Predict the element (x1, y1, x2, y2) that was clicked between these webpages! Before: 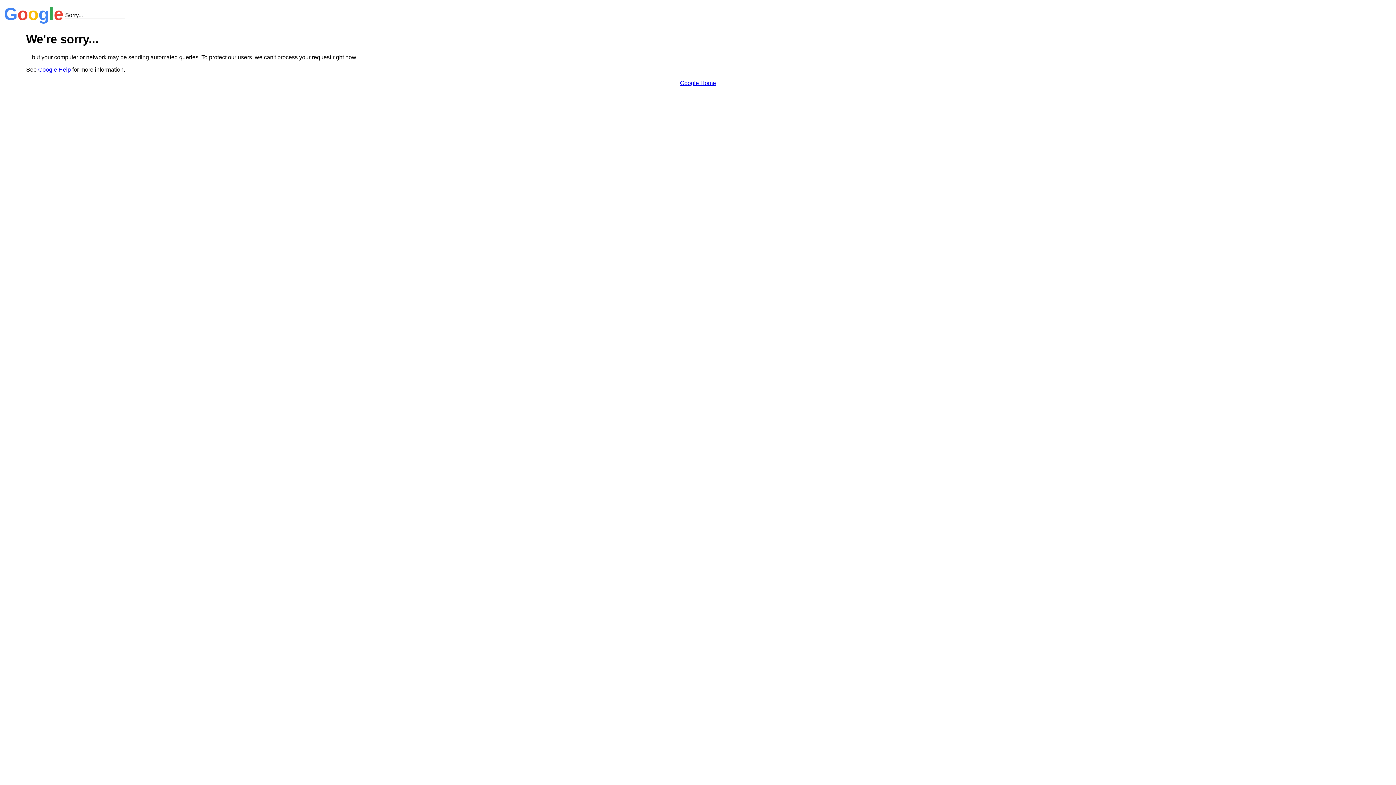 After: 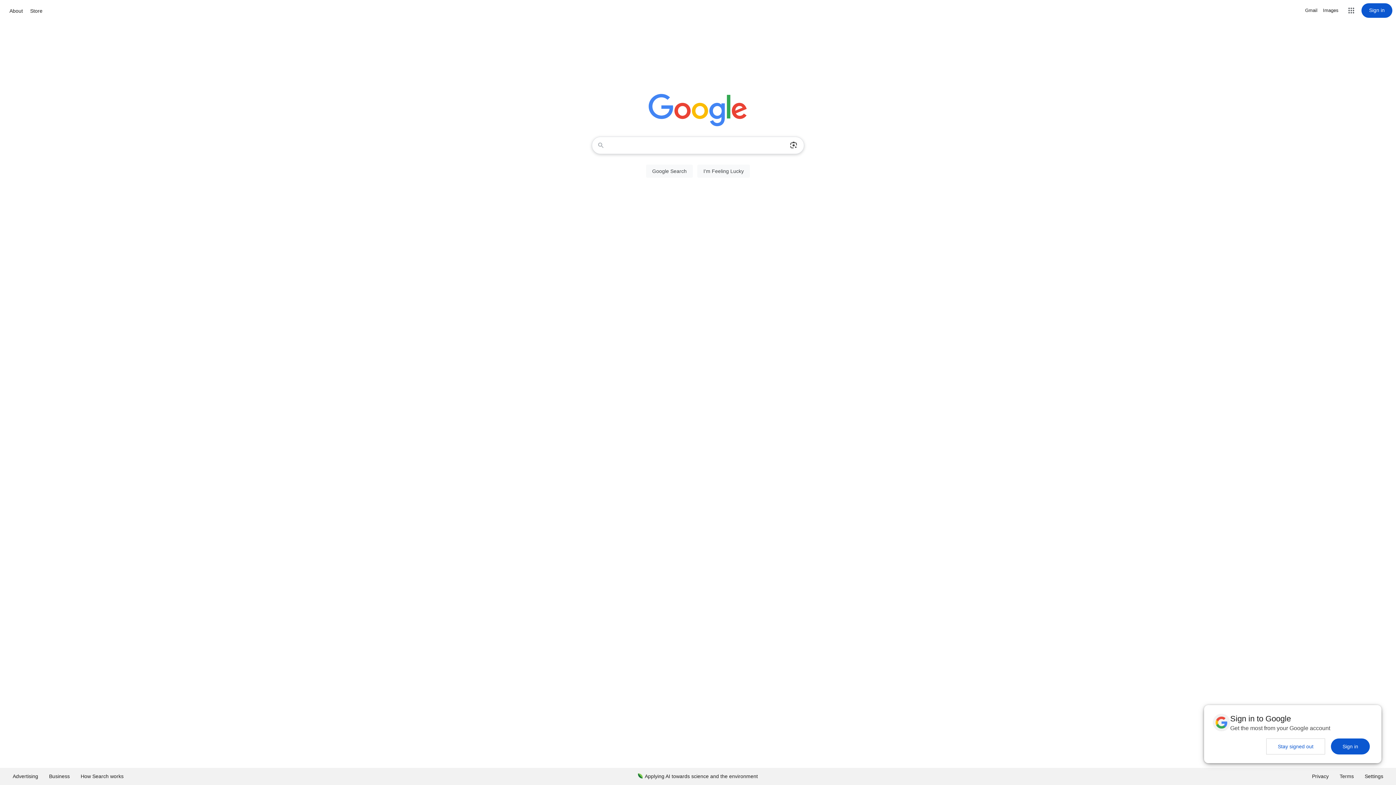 Action: label: Google Home bbox: (680, 79, 716, 86)